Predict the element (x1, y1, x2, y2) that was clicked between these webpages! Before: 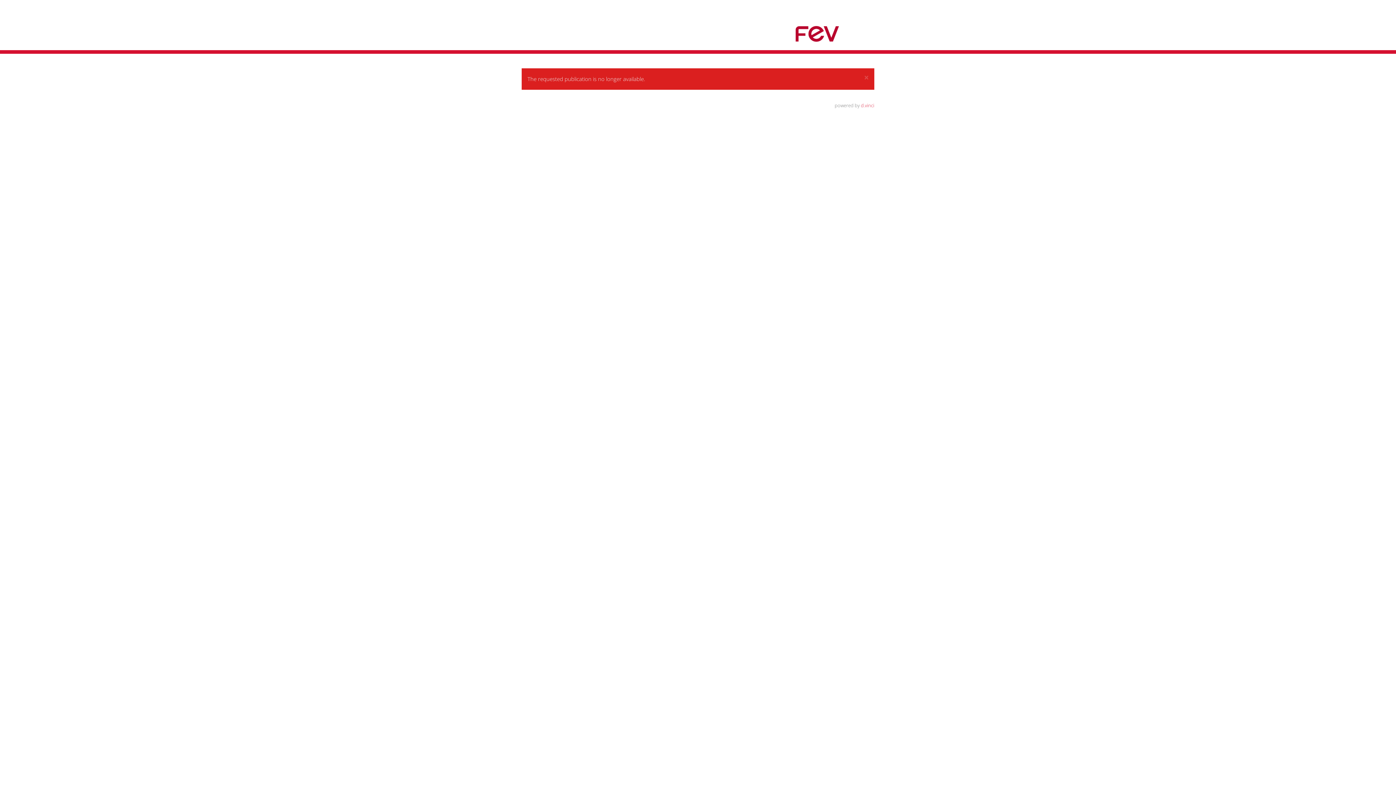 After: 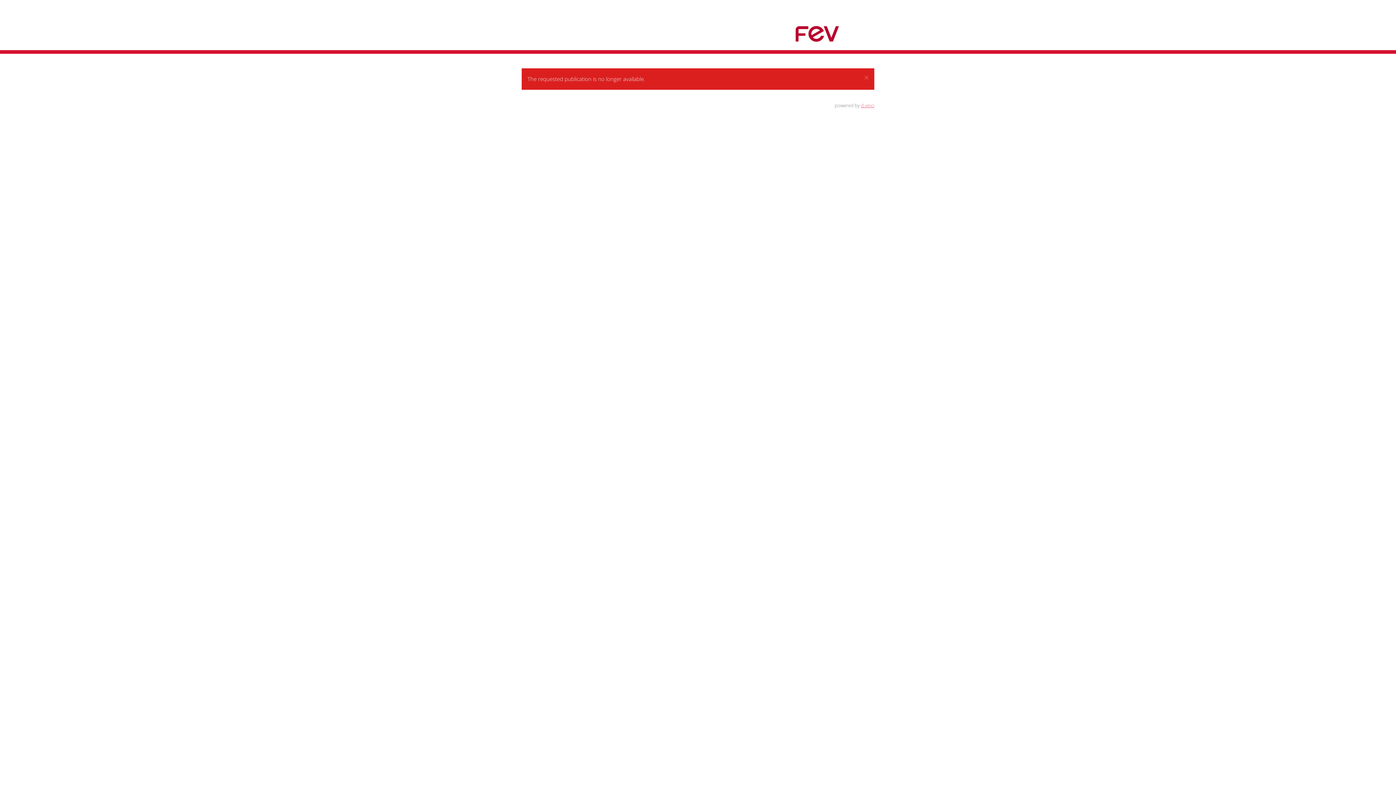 Action: bbox: (861, 102, 874, 108) label: d.vinci